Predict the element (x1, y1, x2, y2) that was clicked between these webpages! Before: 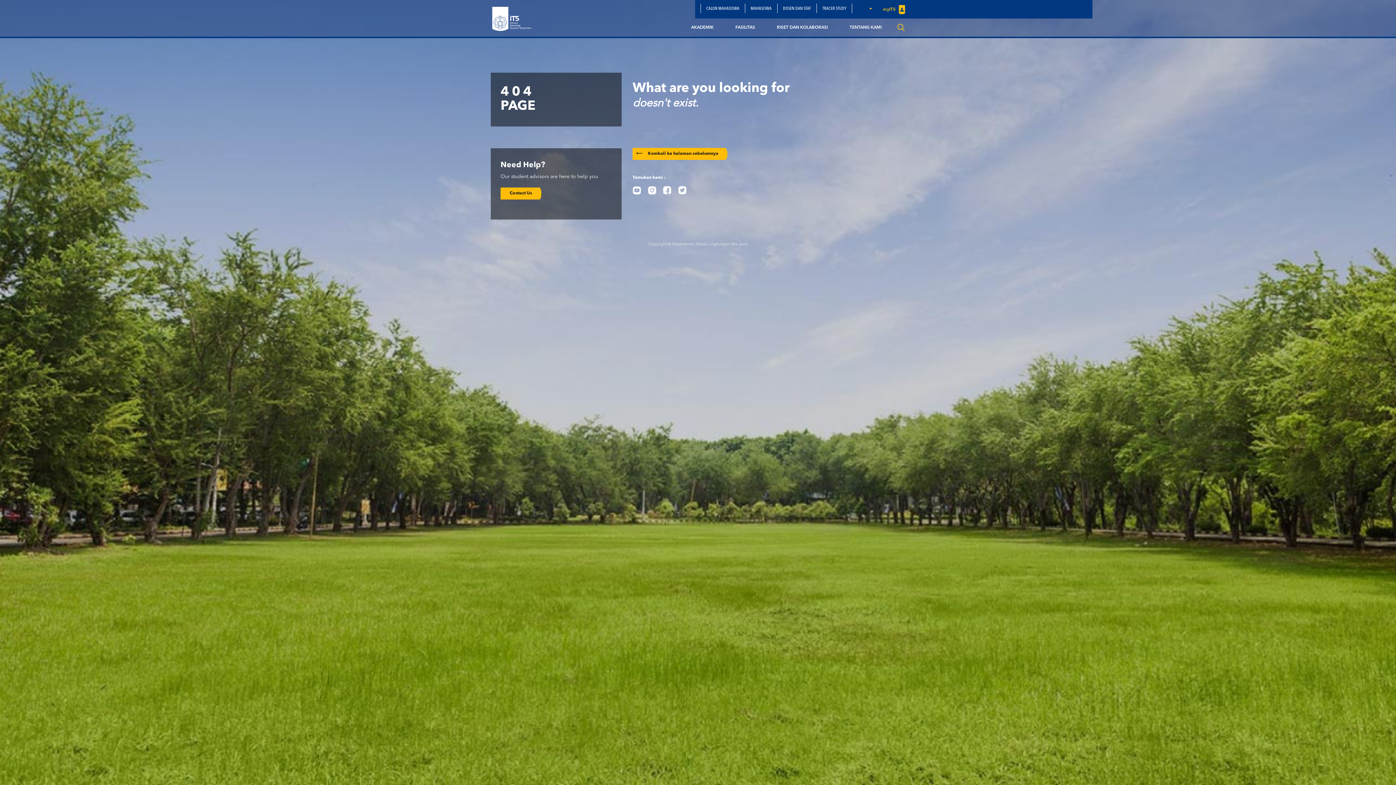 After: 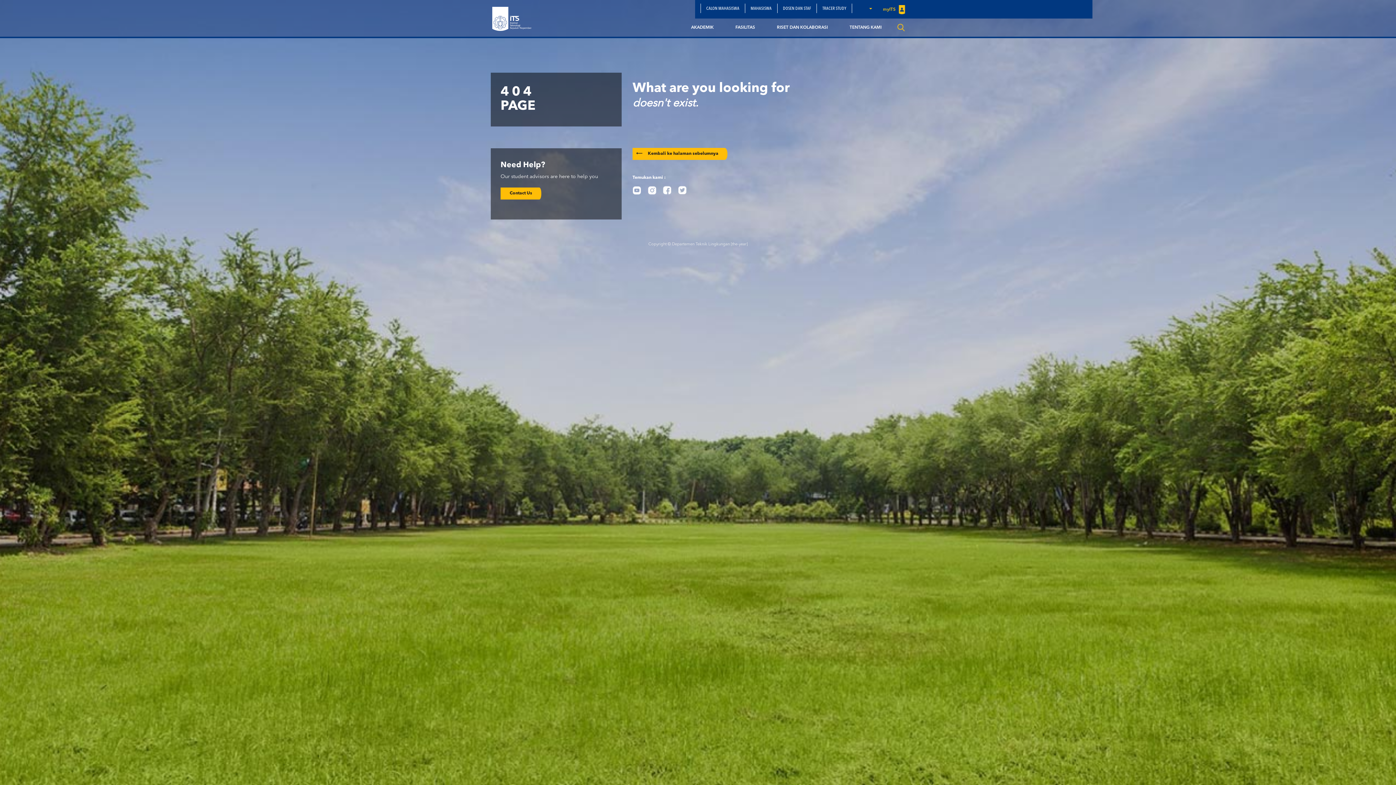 Action: bbox: (678, 187, 686, 192)